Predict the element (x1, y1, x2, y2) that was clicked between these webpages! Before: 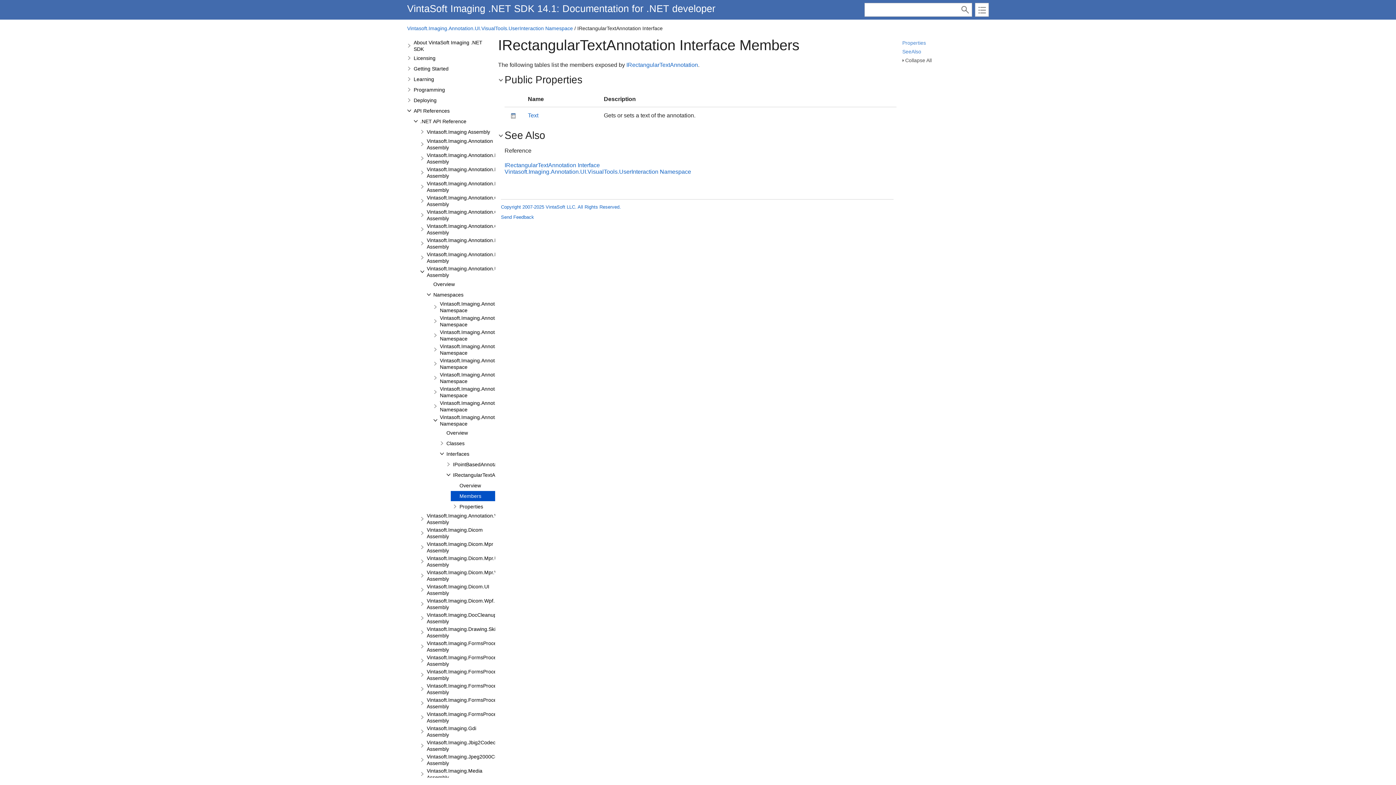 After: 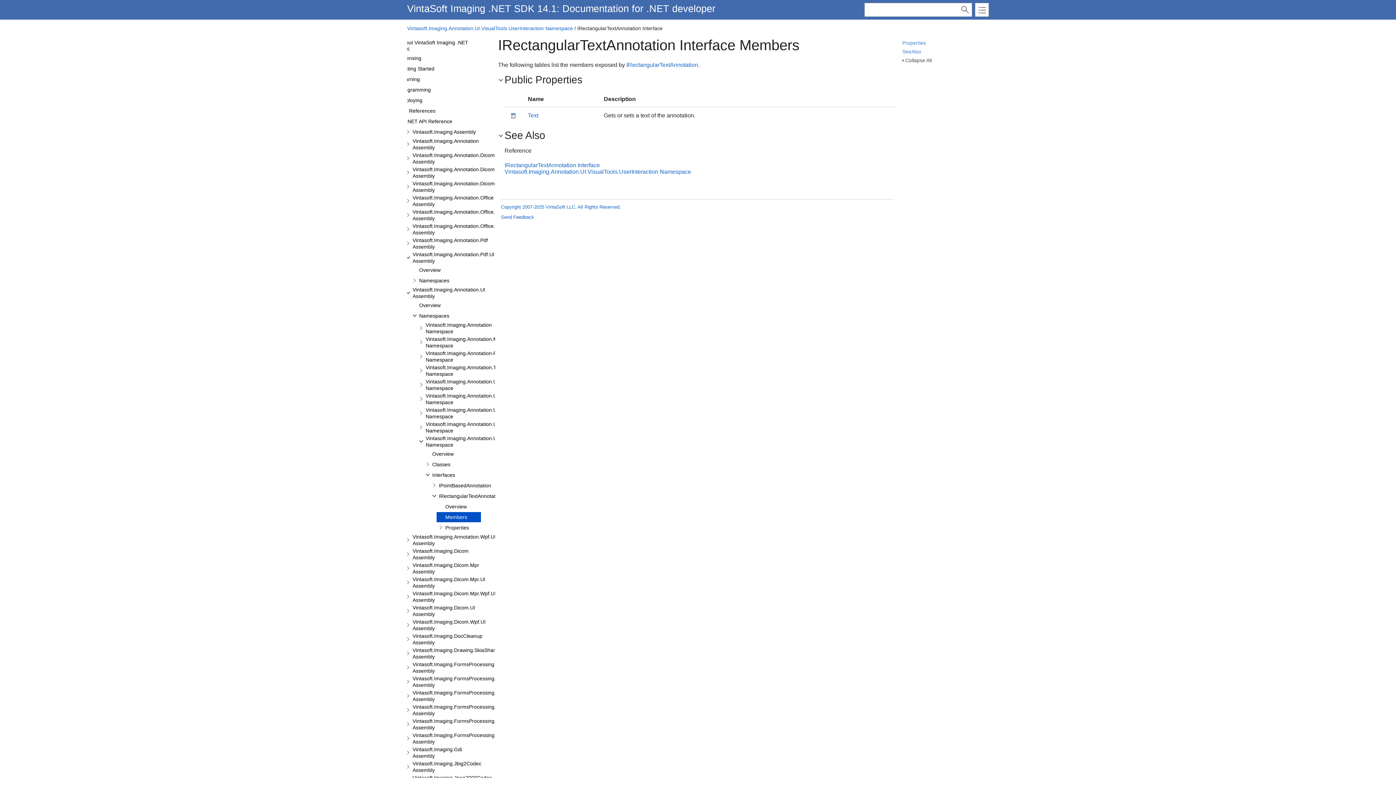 Action: label: Vintasoft.Imaging.Annotation.Pdf.UI Assembly bbox: (426, 250, 509, 264)